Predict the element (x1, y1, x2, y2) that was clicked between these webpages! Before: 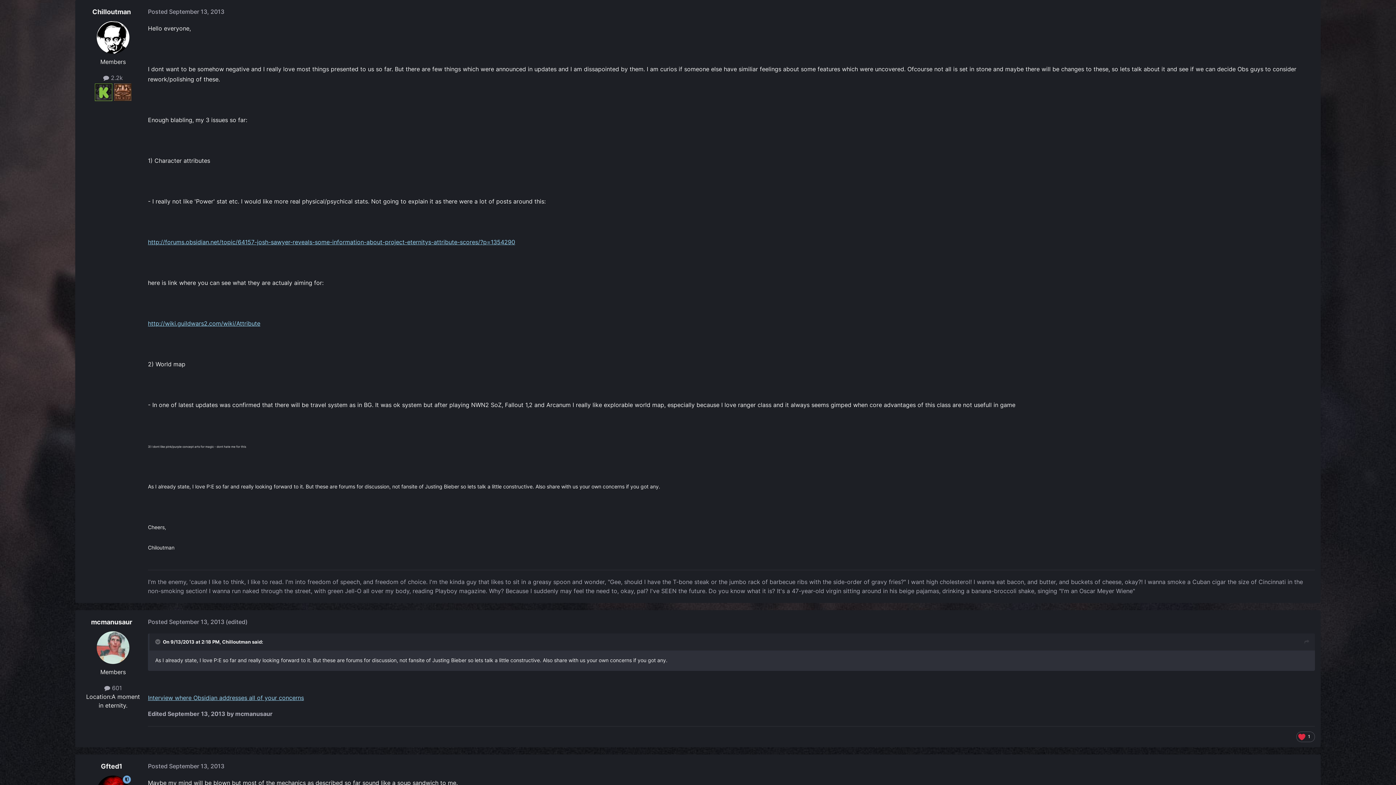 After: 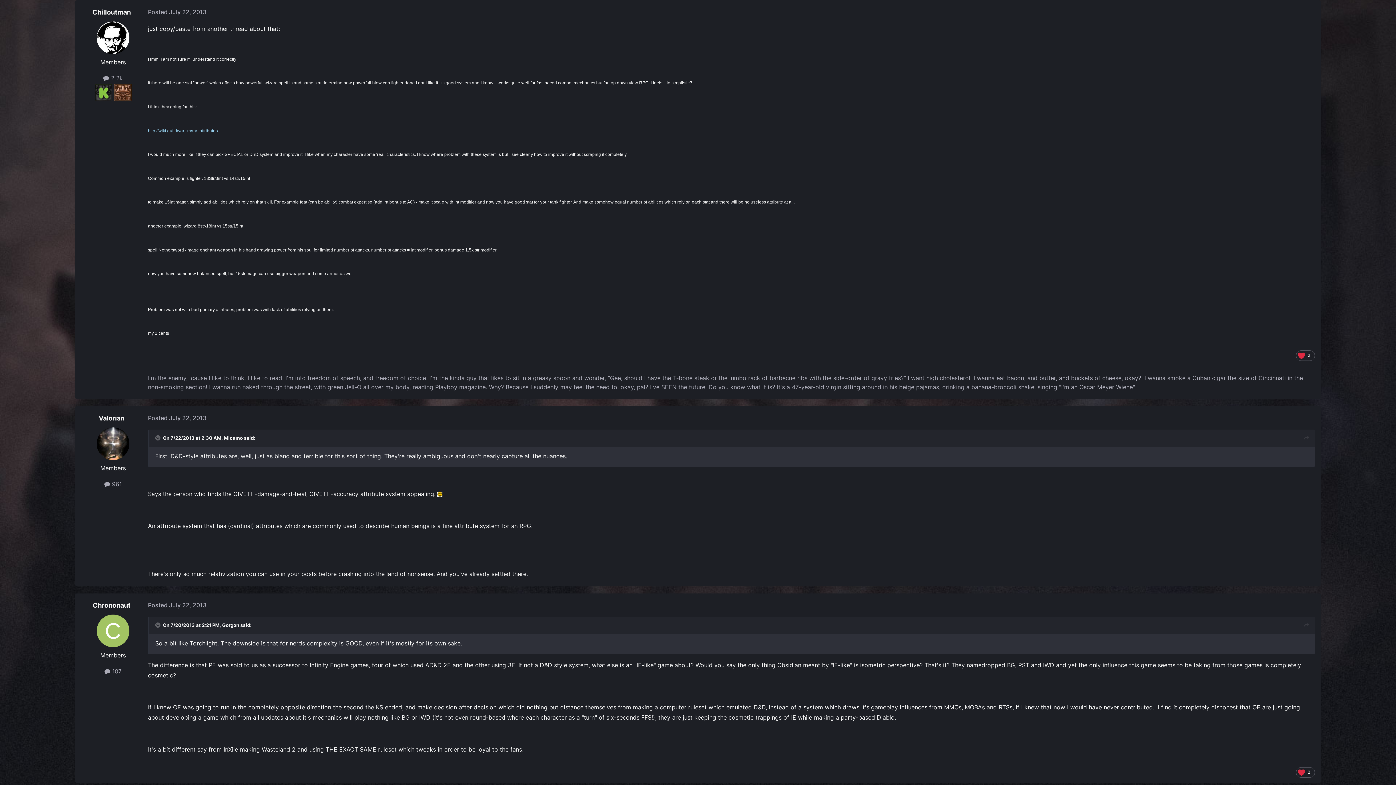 Action: bbox: (148, 238, 515, 245) label: http://forums.obsidian.net/topic/64157-josh-sawyer-reveals-some-information-about-project-eternitys-attribute-scores/?p=1354290